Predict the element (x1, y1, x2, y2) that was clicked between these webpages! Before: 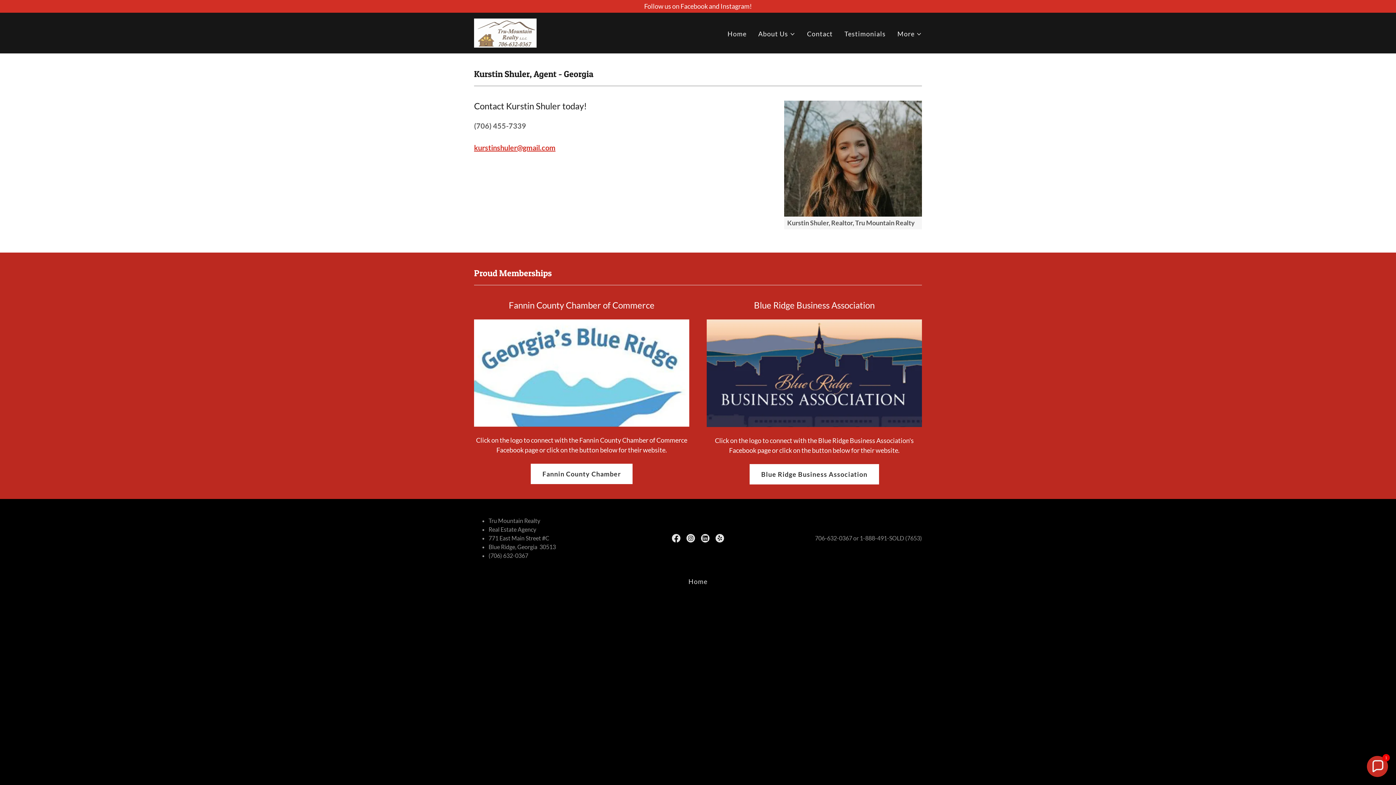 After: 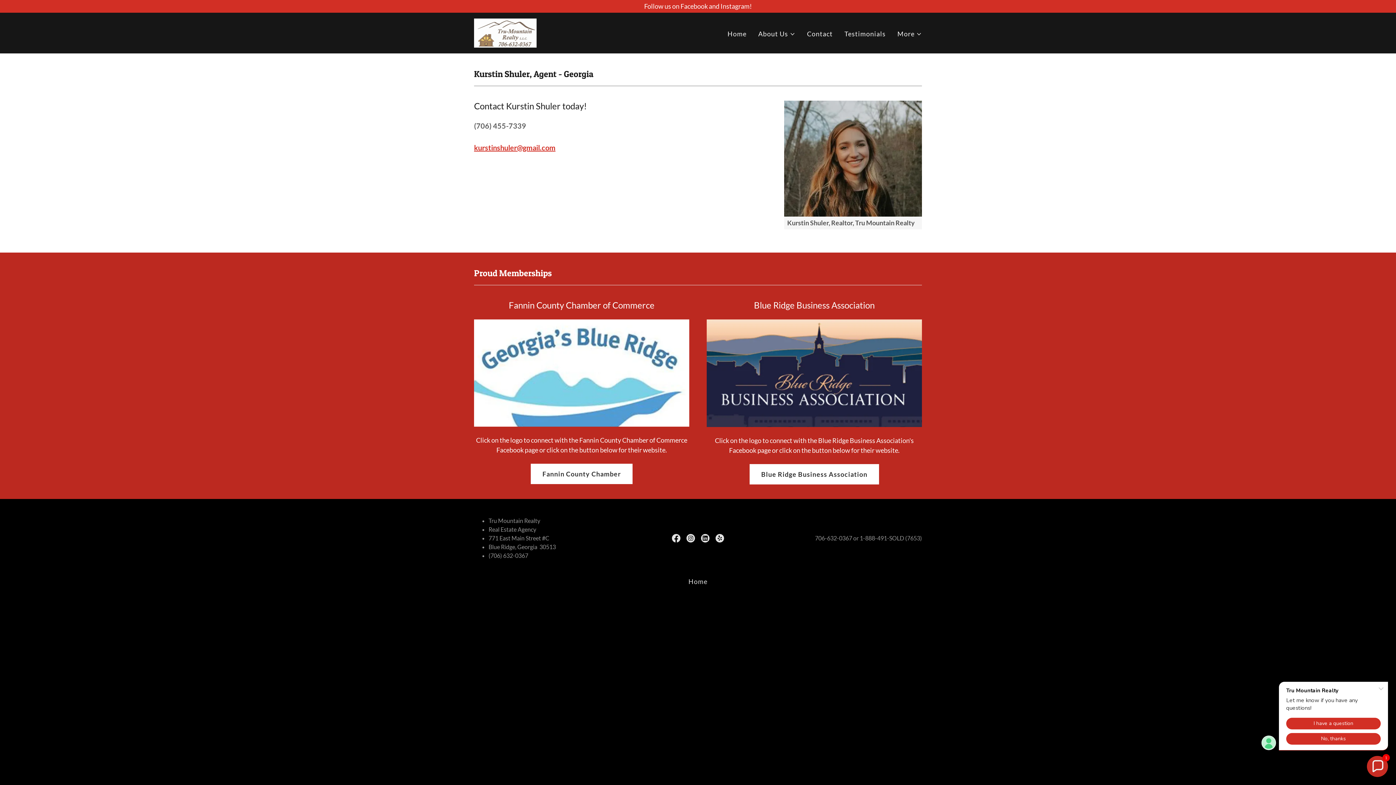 Action: bbox: (706, 368, 922, 376)